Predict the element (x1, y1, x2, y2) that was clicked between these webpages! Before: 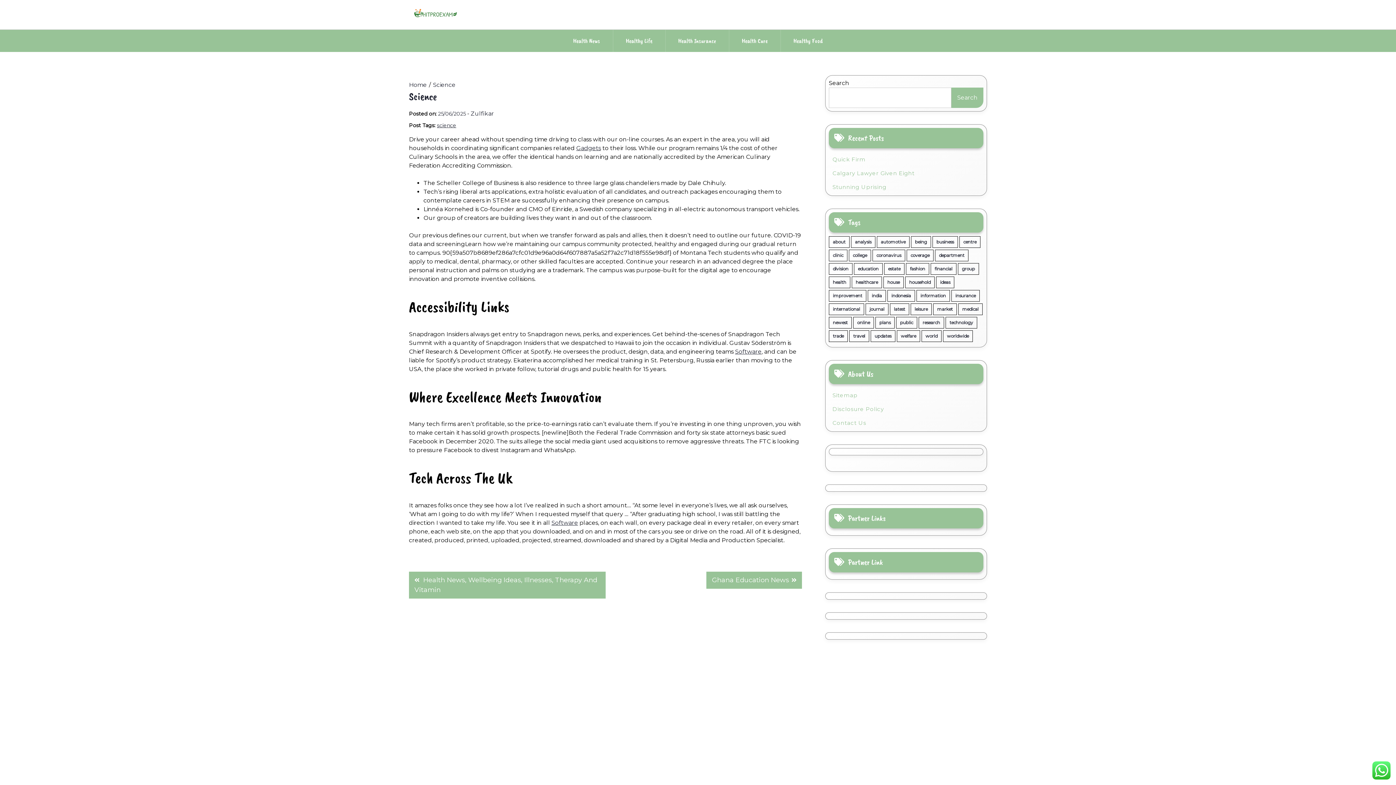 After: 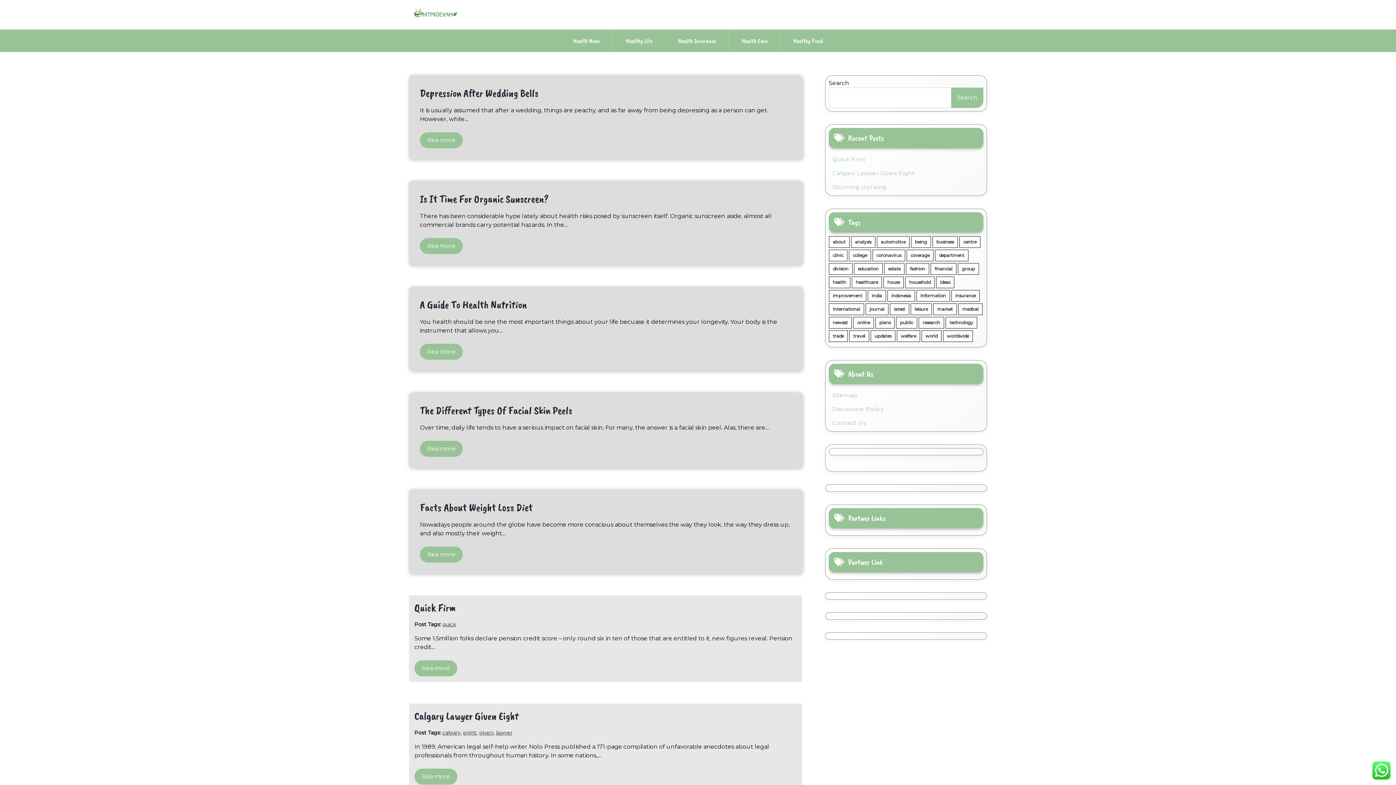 Action: bbox: (409, 81, 426, 88) label: Home